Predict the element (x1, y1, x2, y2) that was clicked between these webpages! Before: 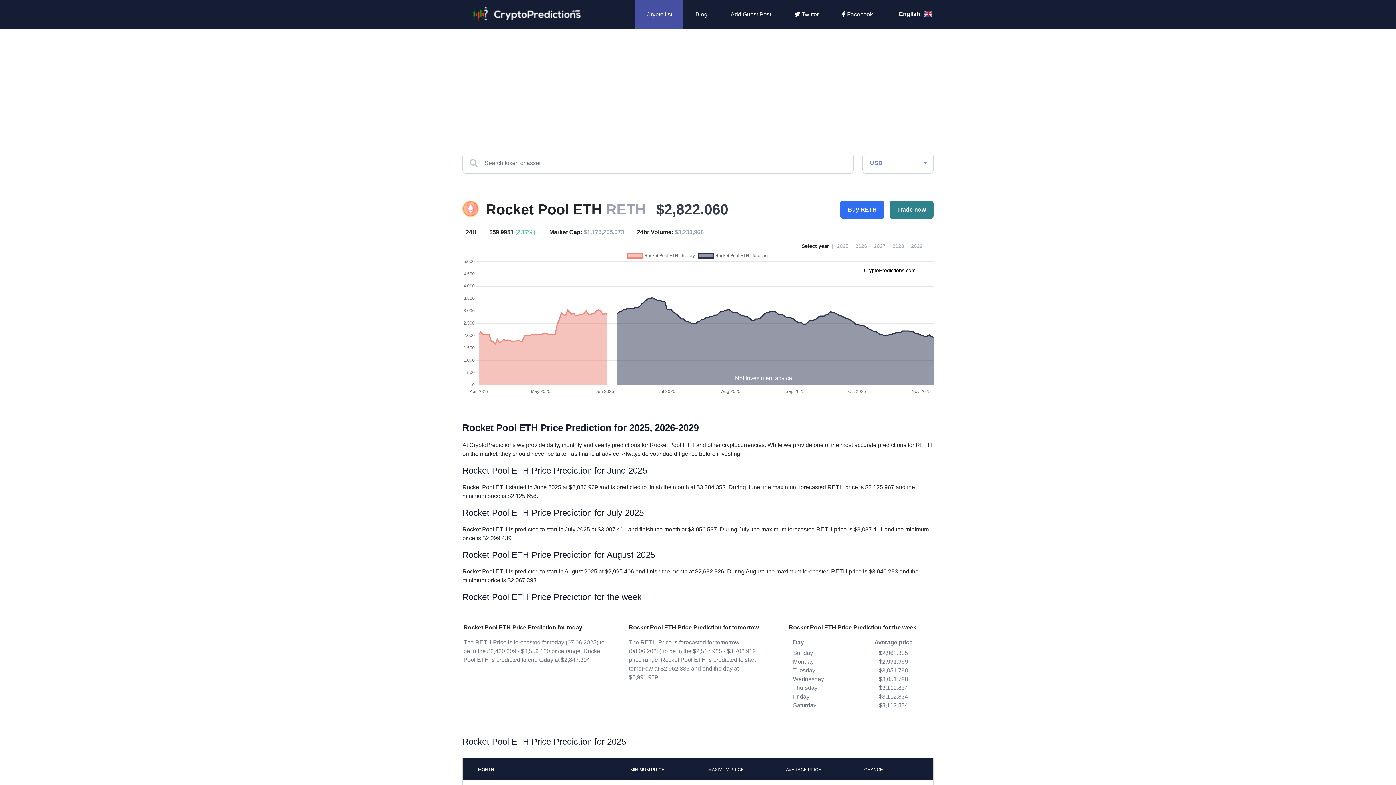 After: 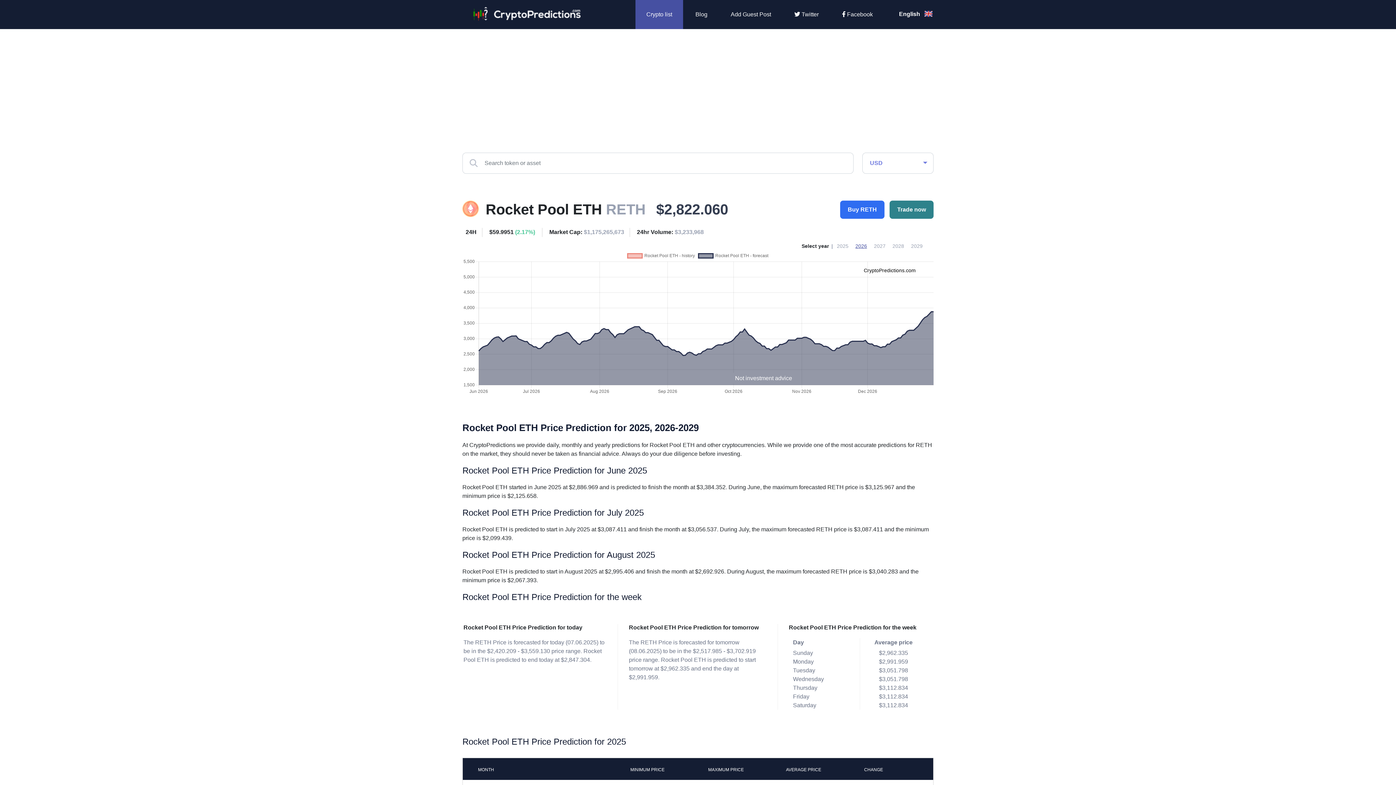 Action: bbox: (855, 243, 867, 249) label: 2026